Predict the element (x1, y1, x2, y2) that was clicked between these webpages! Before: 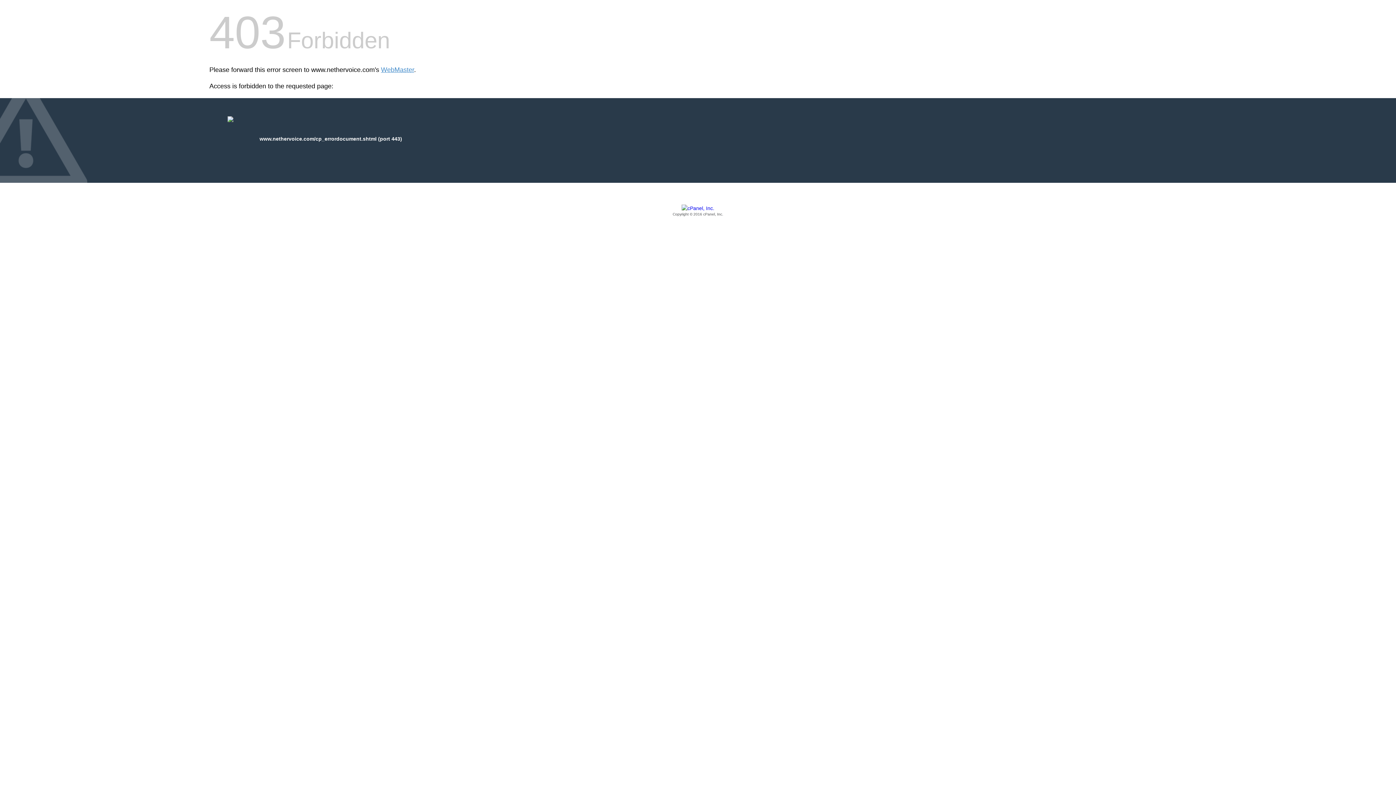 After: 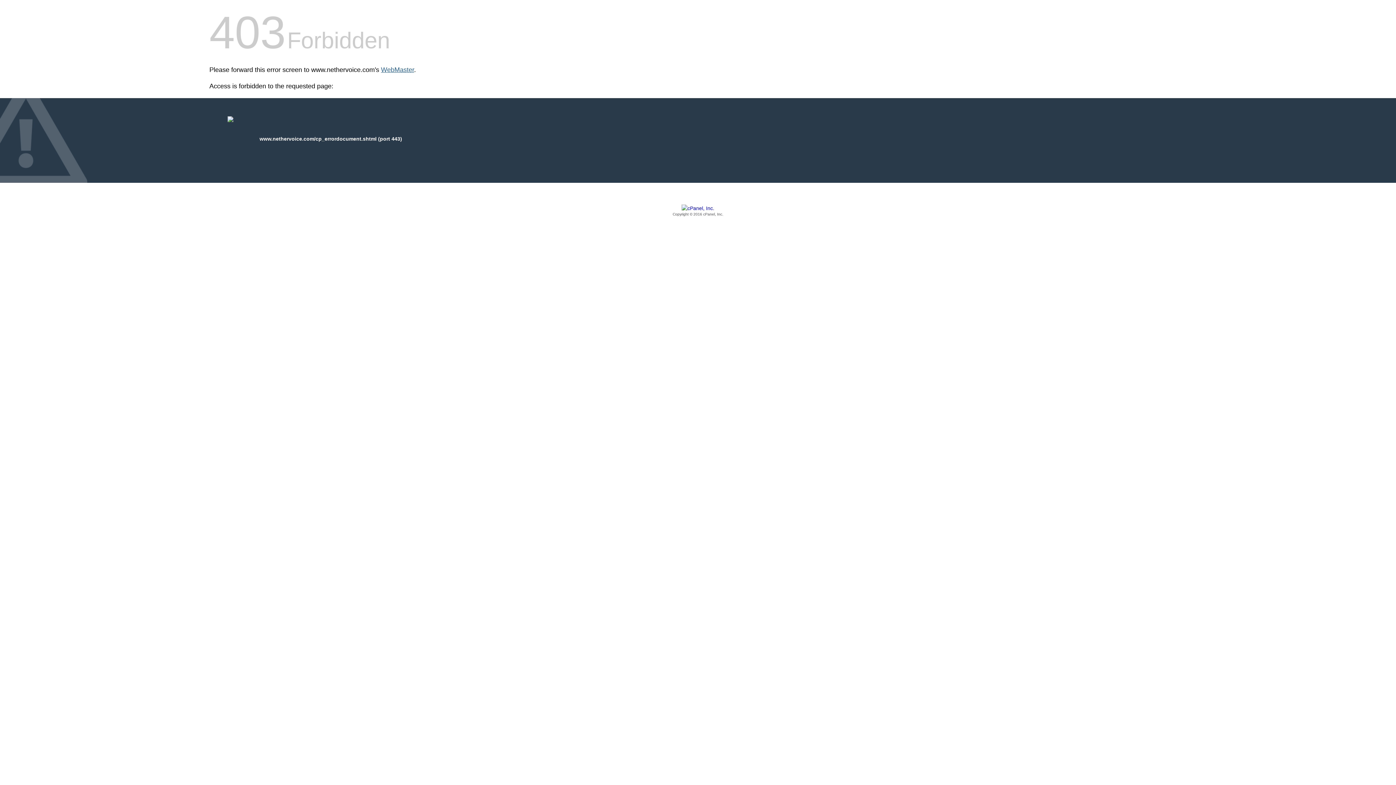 Action: bbox: (381, 66, 414, 73) label: WebMaster